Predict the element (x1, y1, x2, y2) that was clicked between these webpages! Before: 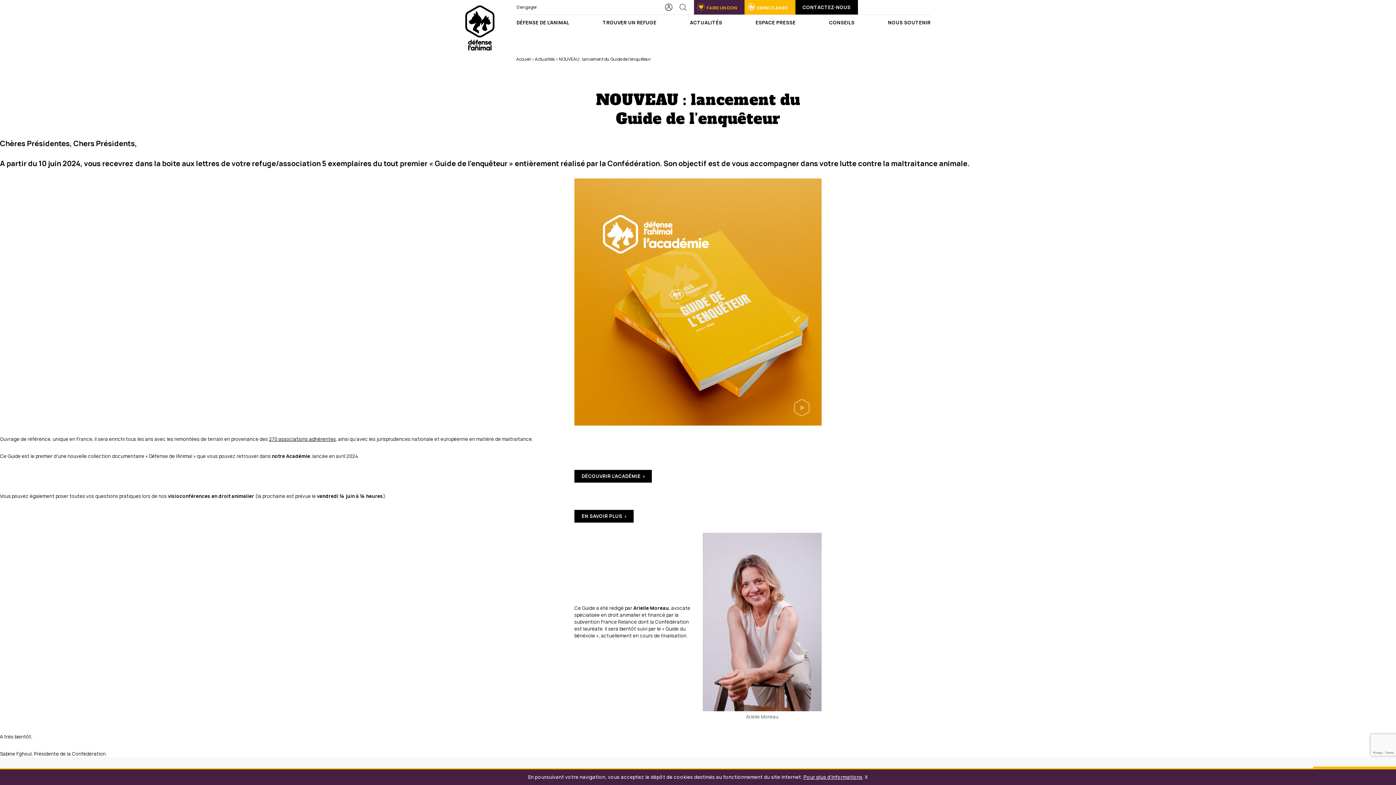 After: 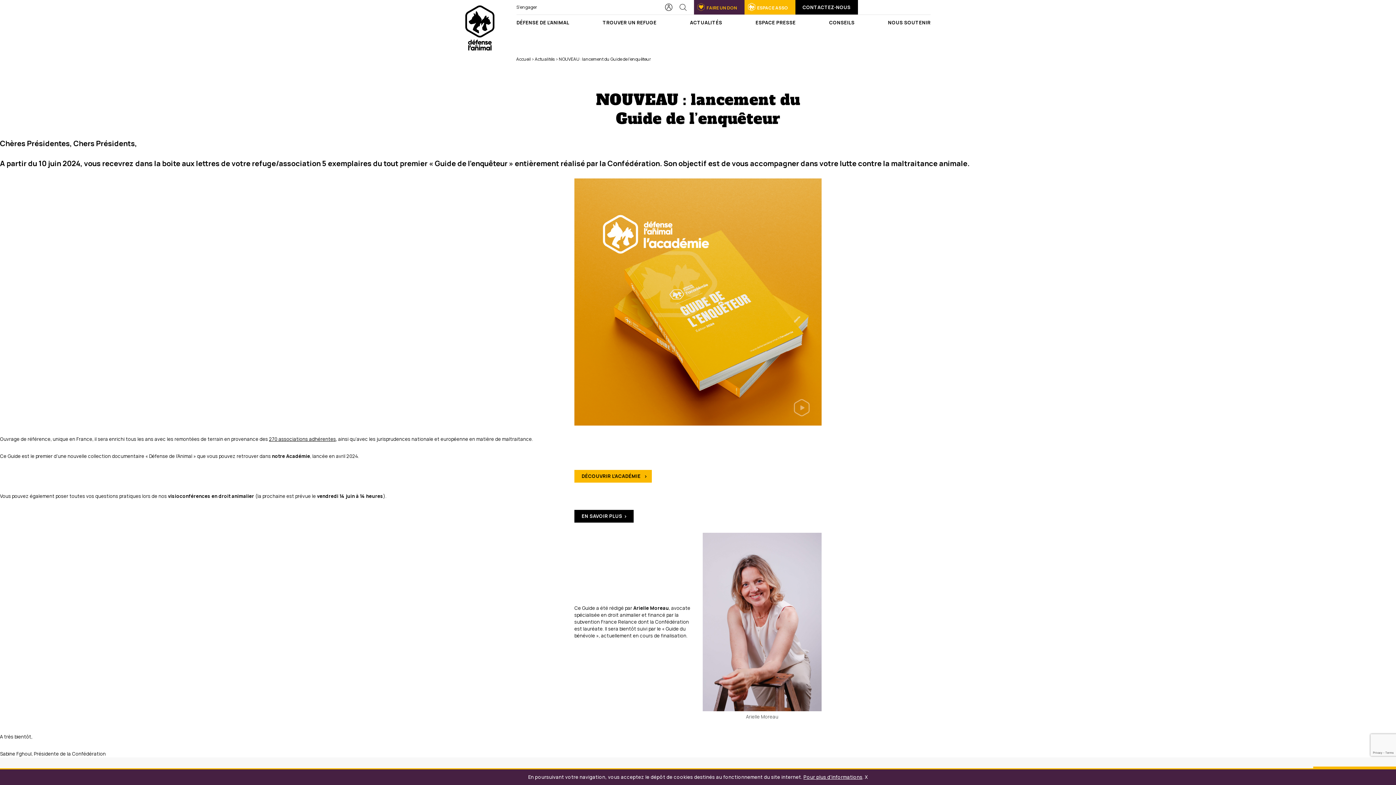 Action: bbox: (574, 470, 652, 482) label: DÉCOUVRIR L’ACADÉMIE